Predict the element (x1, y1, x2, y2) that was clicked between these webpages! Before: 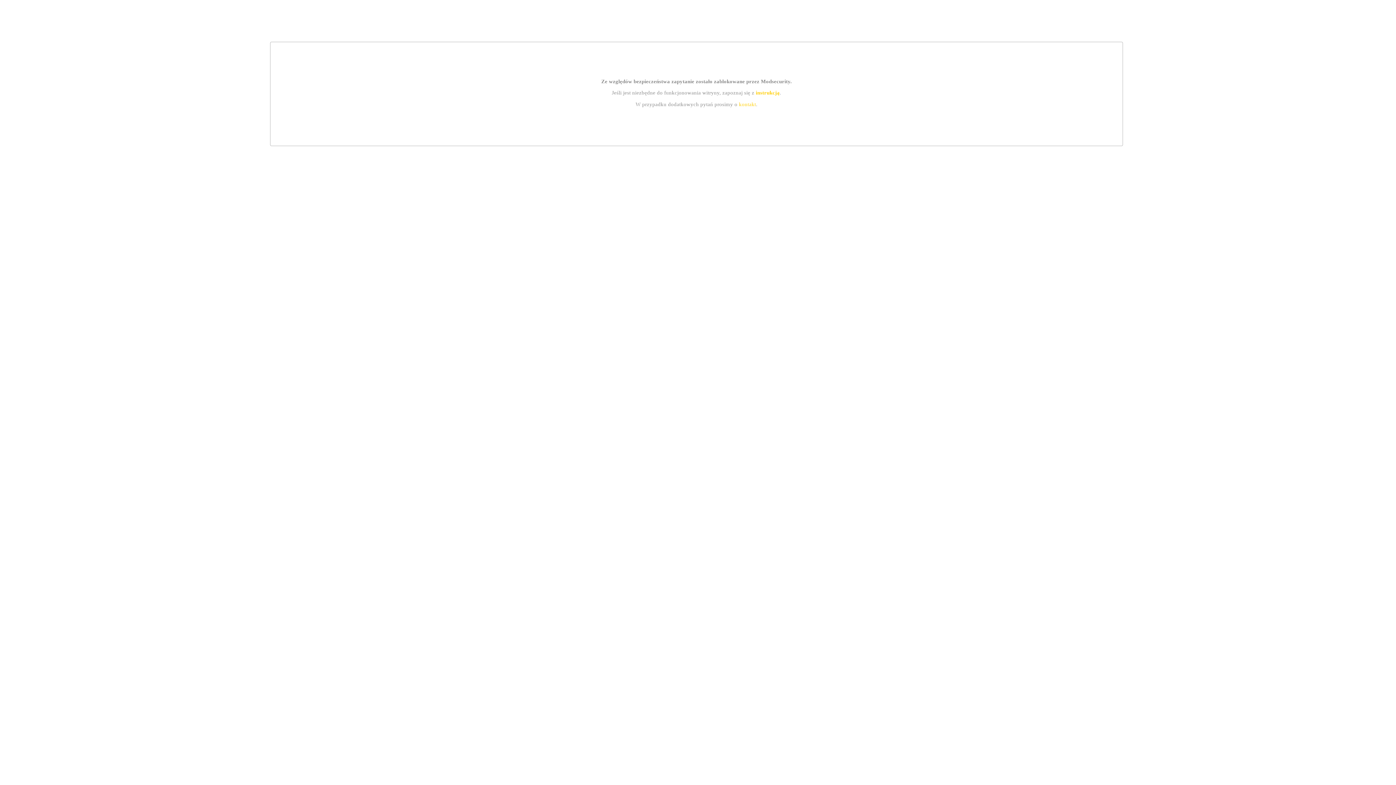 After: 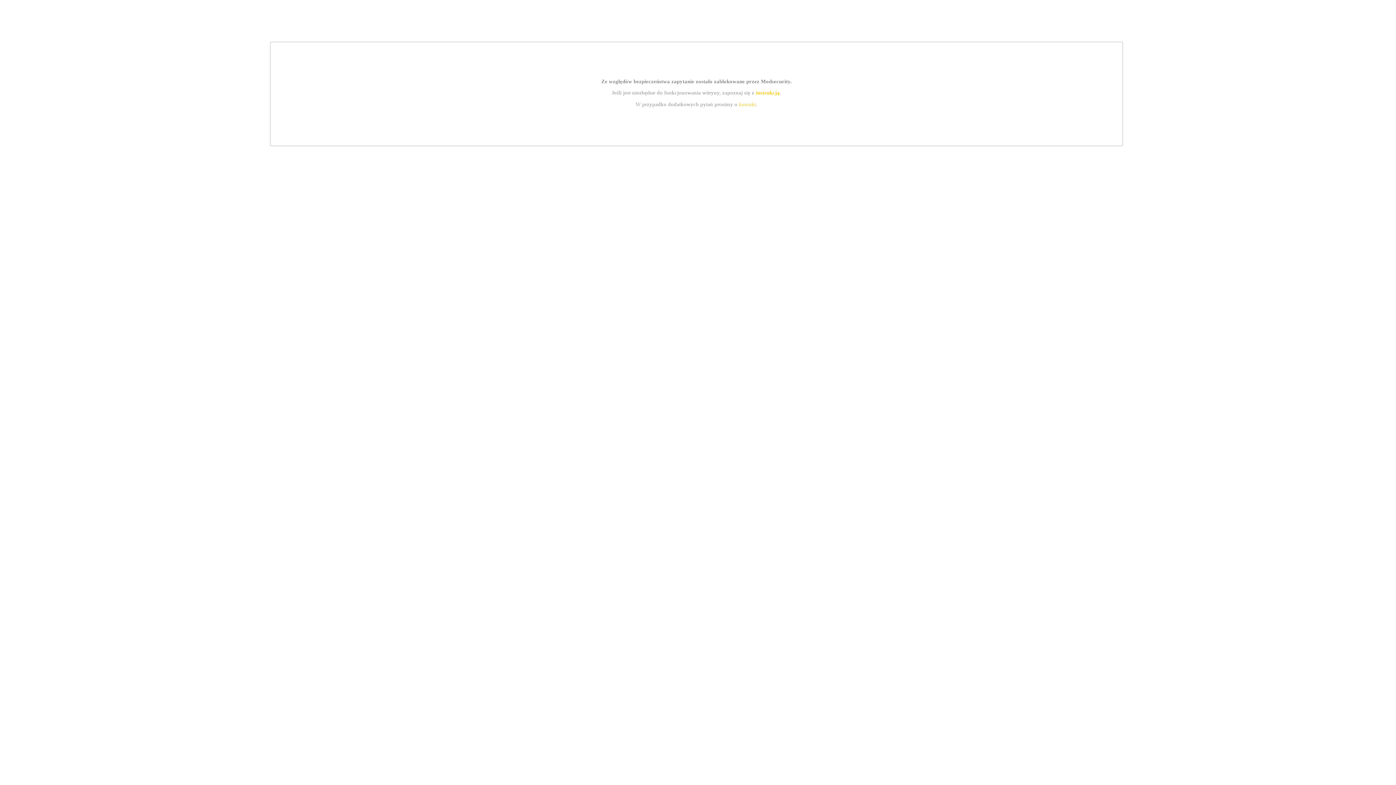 Action: label: instrukcją bbox: (755, 89, 779, 95)